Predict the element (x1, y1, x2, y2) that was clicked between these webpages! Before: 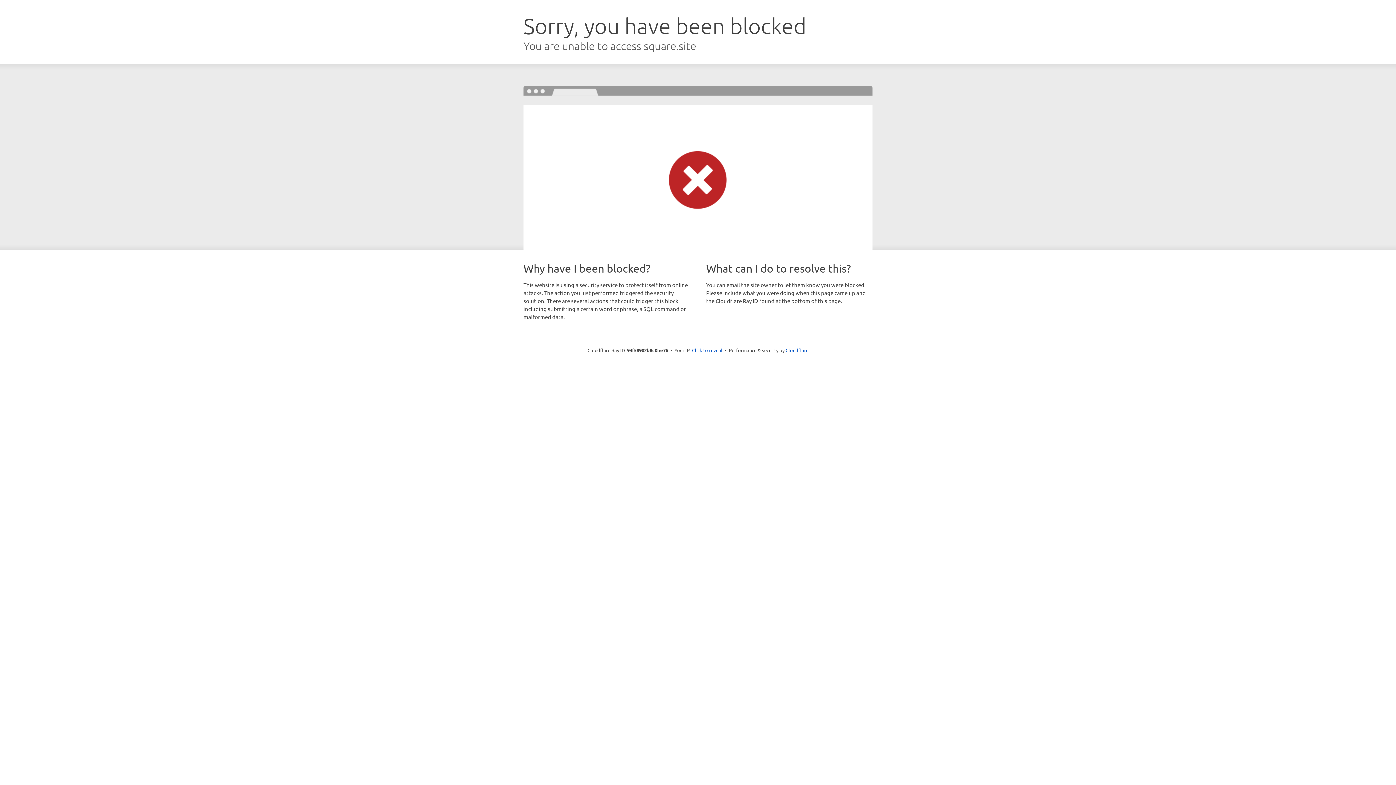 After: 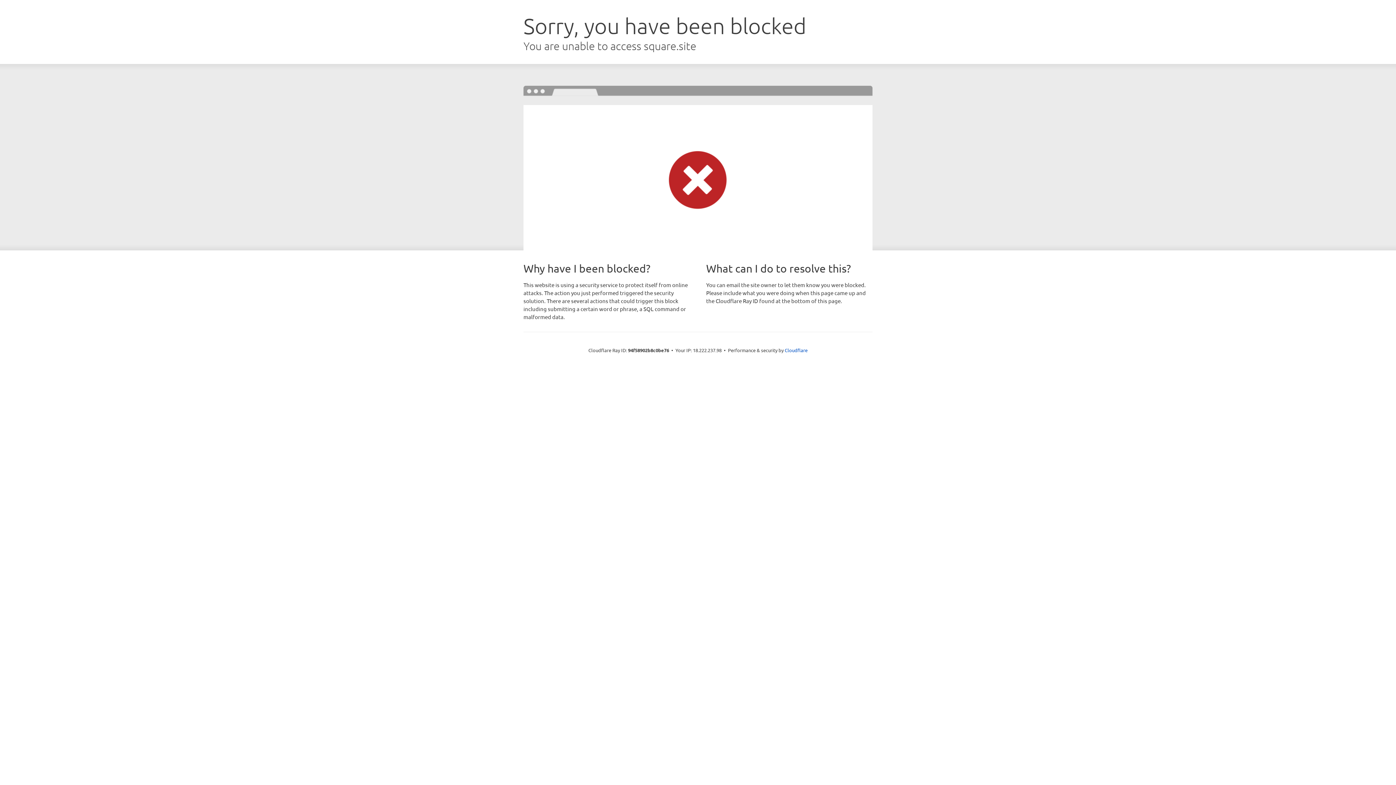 Action: label: Click to reveal bbox: (692, 346, 722, 353)